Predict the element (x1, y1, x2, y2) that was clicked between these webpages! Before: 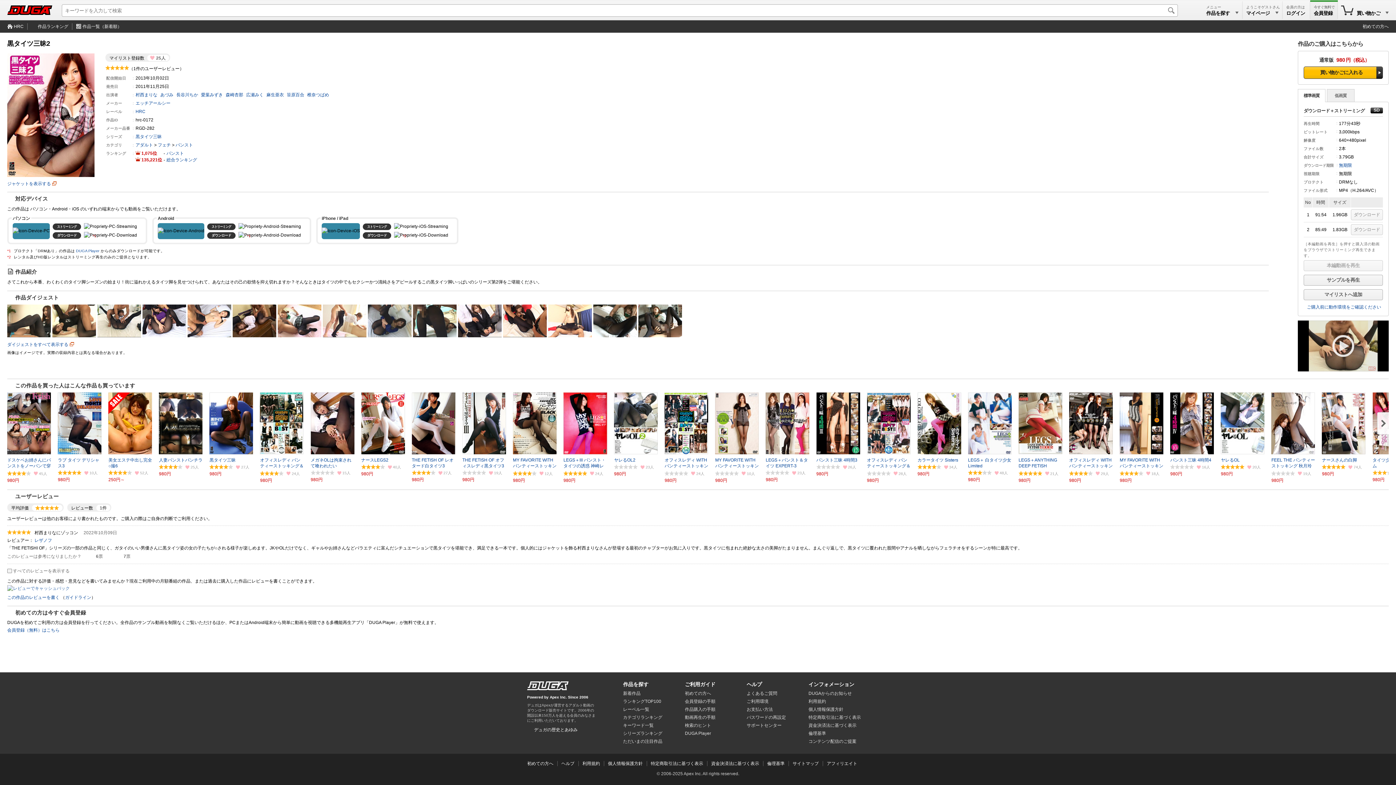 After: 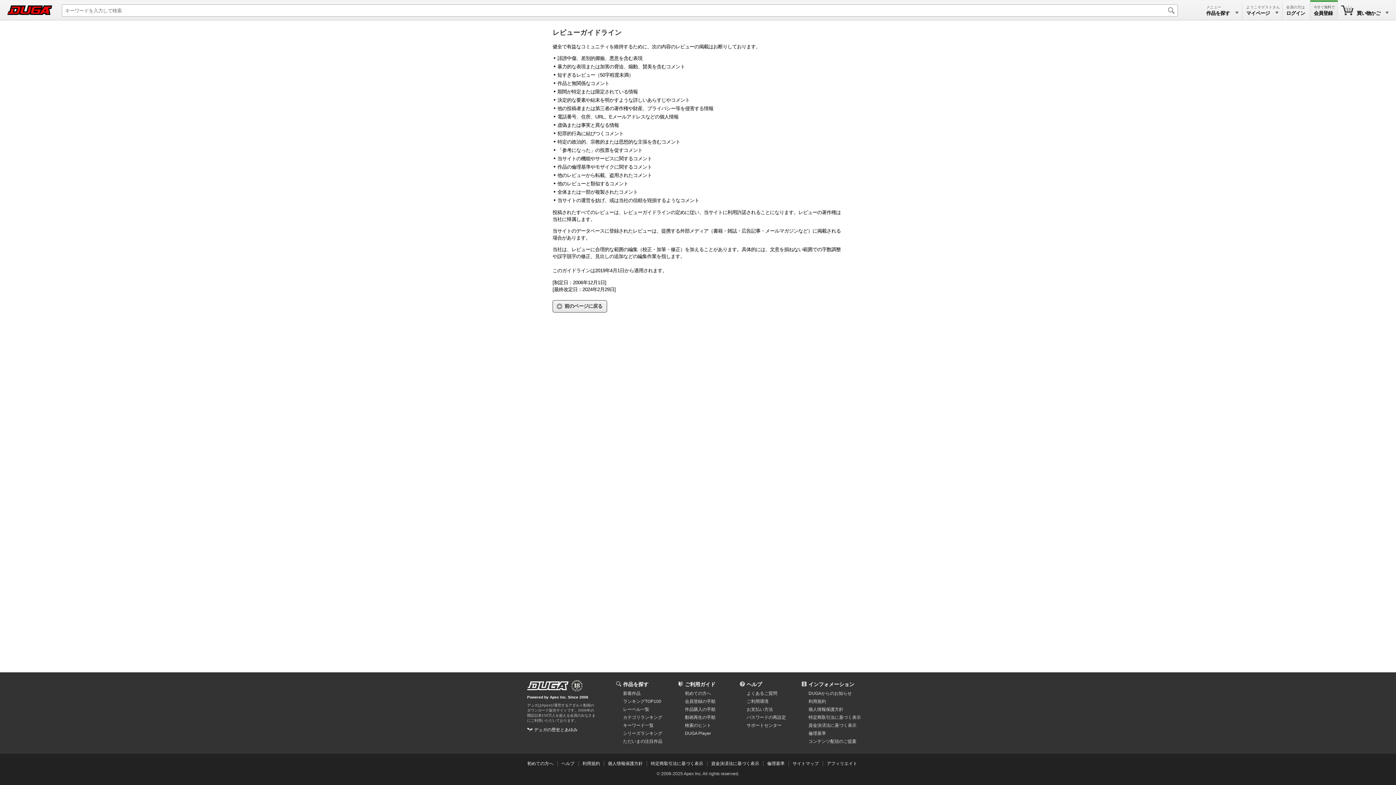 Action: bbox: (65, 595, 91, 600) label: ガイドライン